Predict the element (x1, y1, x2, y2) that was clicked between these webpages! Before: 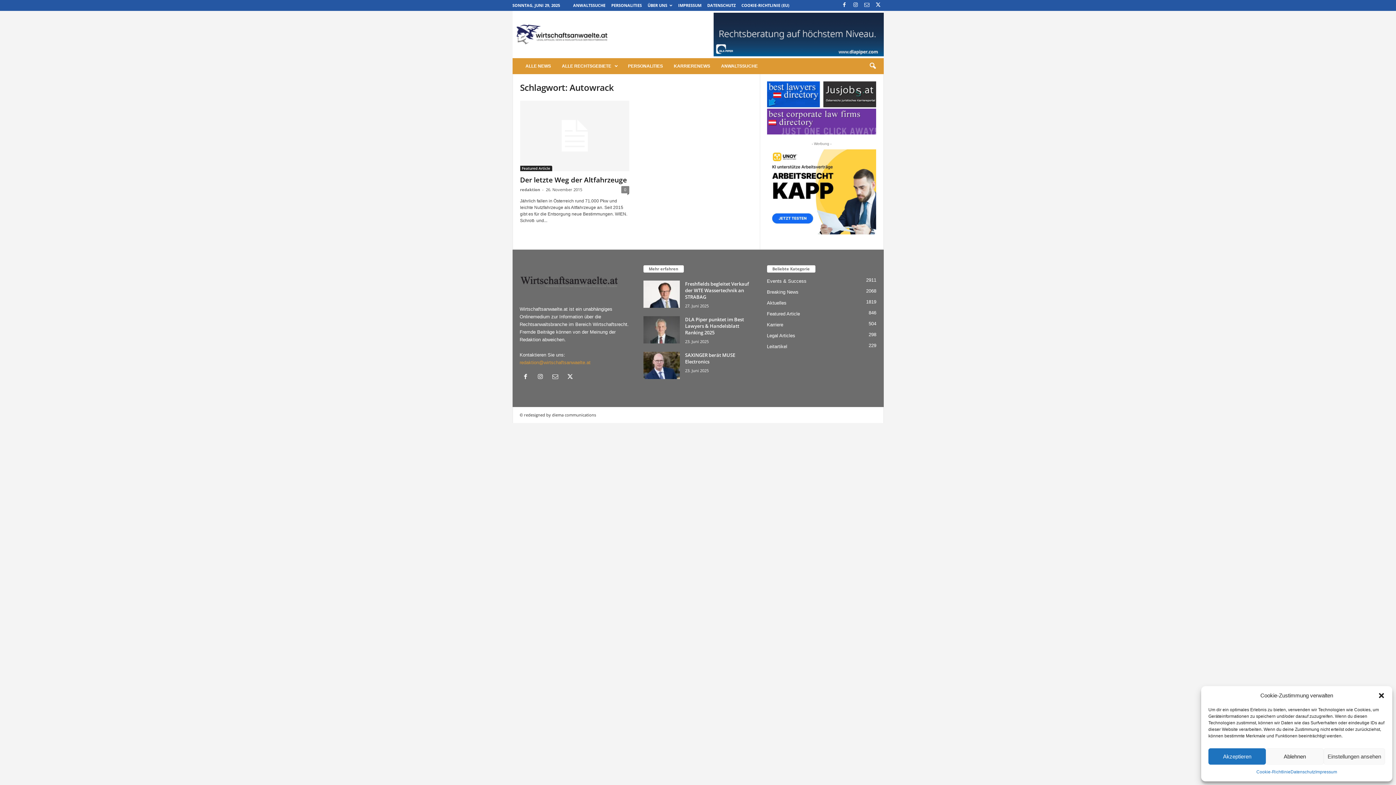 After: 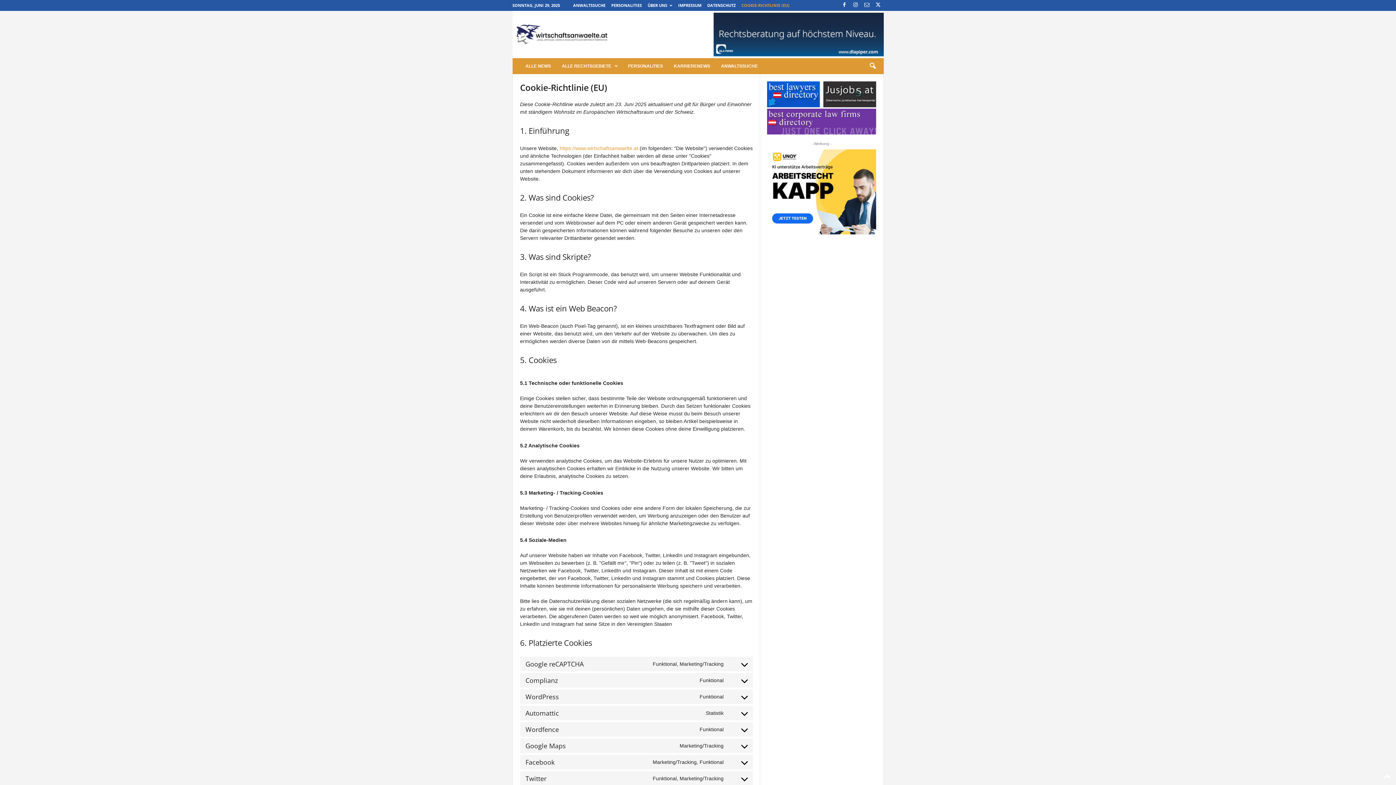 Action: bbox: (741, 2, 789, 8) label: COOKIE-RICHTLINIE (EU)